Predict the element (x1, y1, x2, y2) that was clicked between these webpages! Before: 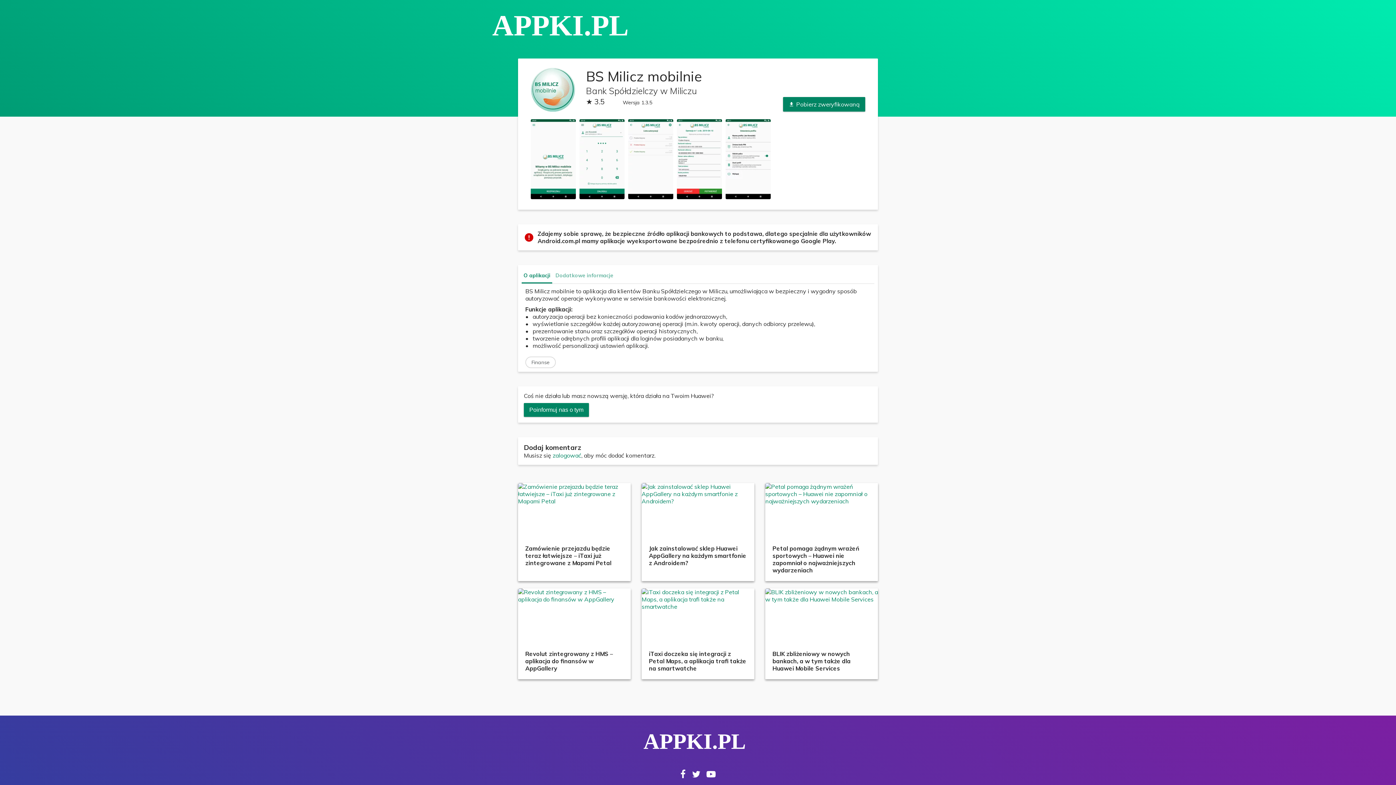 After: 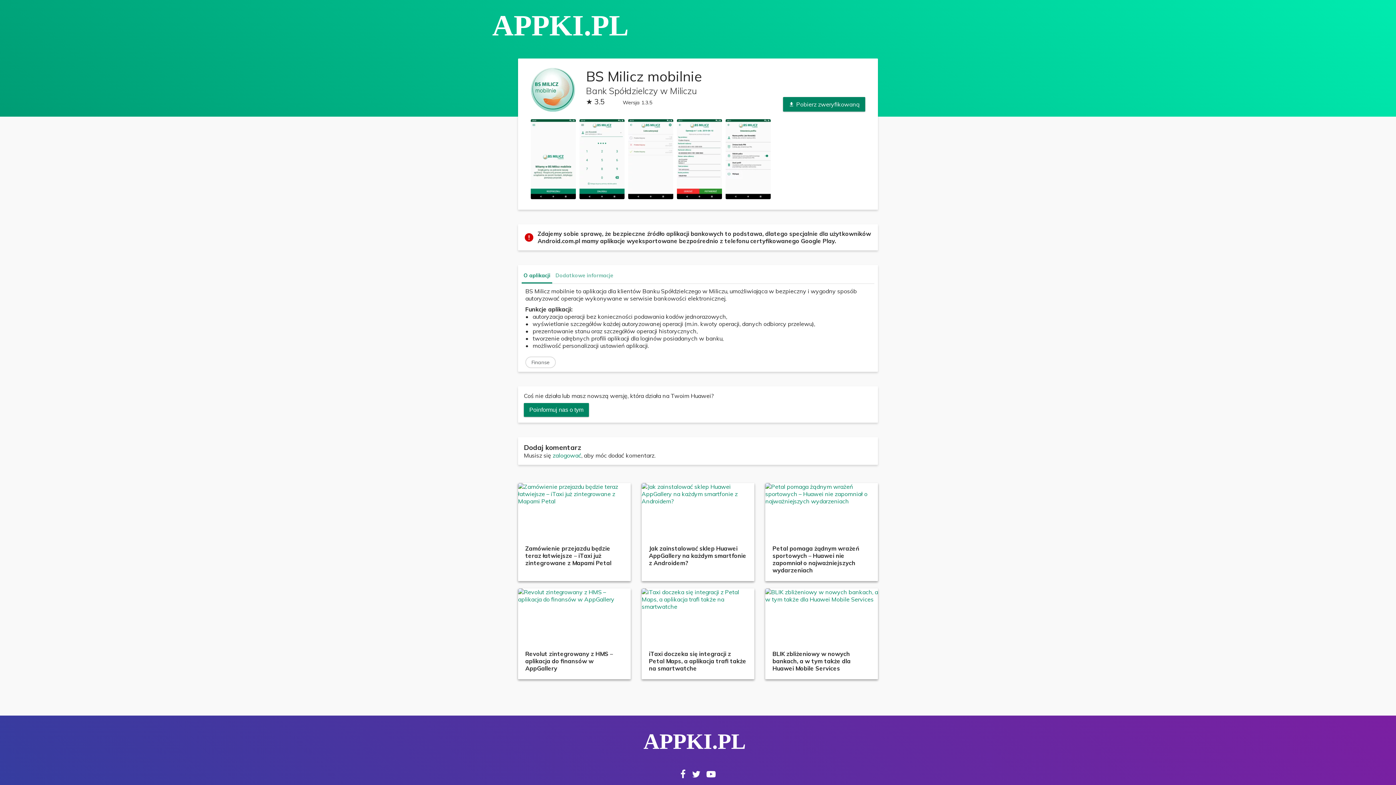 Action: bbox: (643, 755, 752, 762)